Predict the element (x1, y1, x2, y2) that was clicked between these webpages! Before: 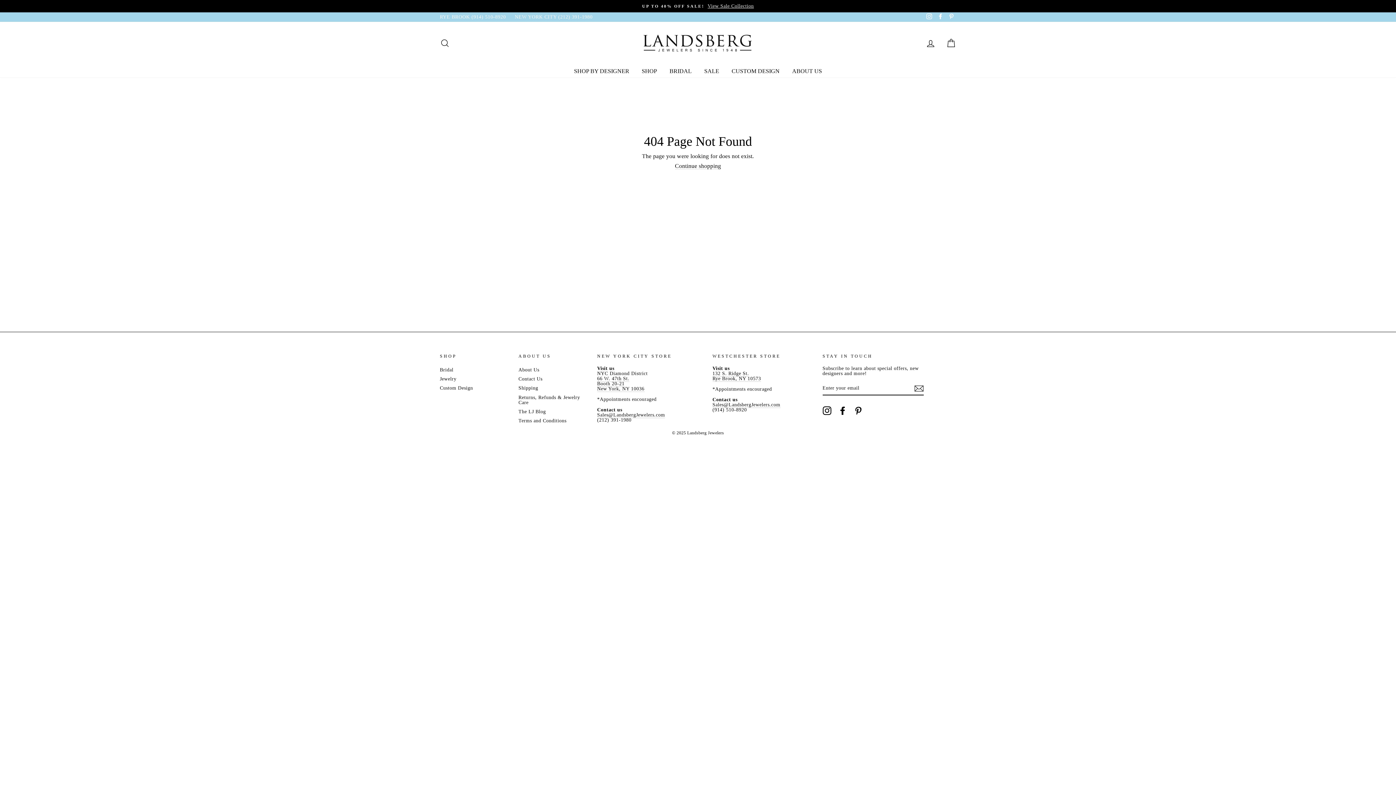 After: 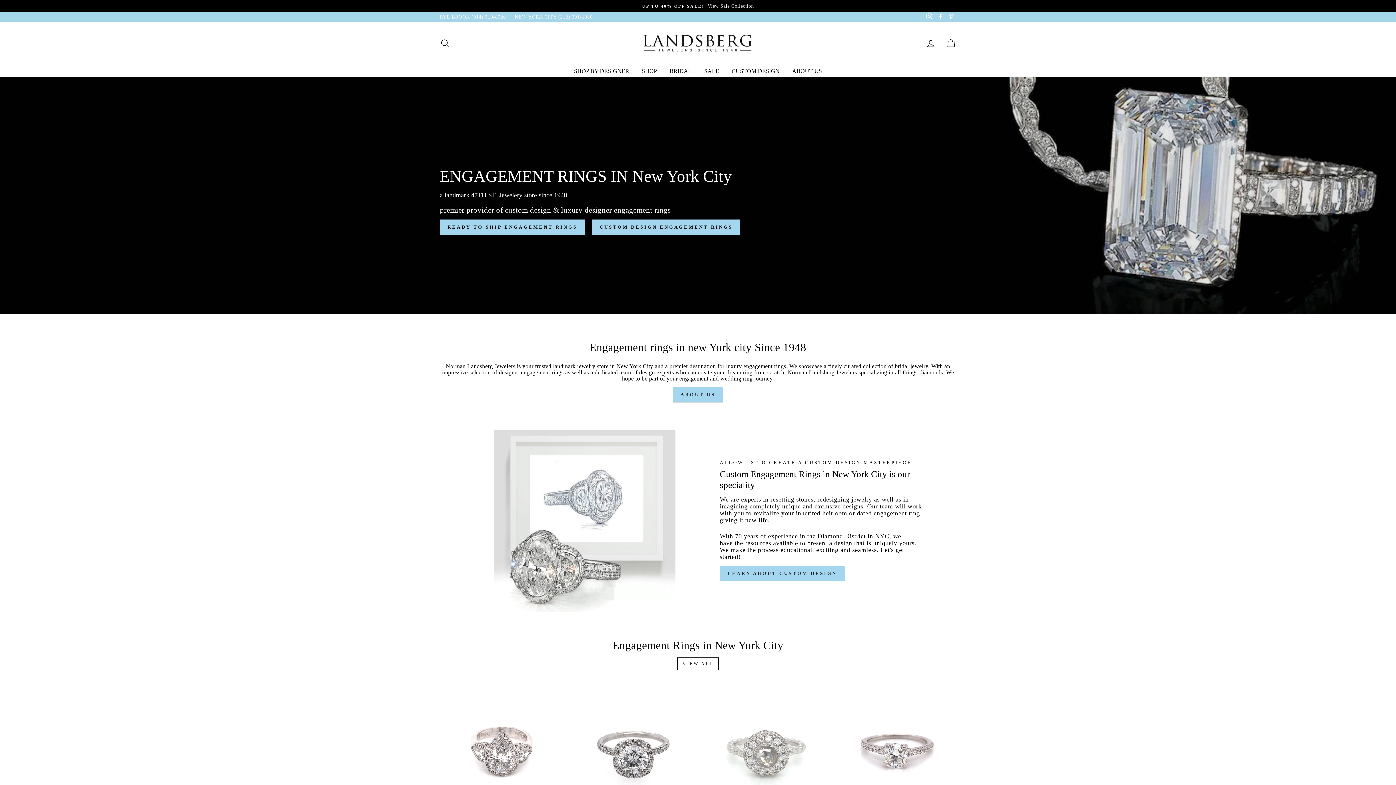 Action: bbox: (440, 366, 453, 374) label: Bridal